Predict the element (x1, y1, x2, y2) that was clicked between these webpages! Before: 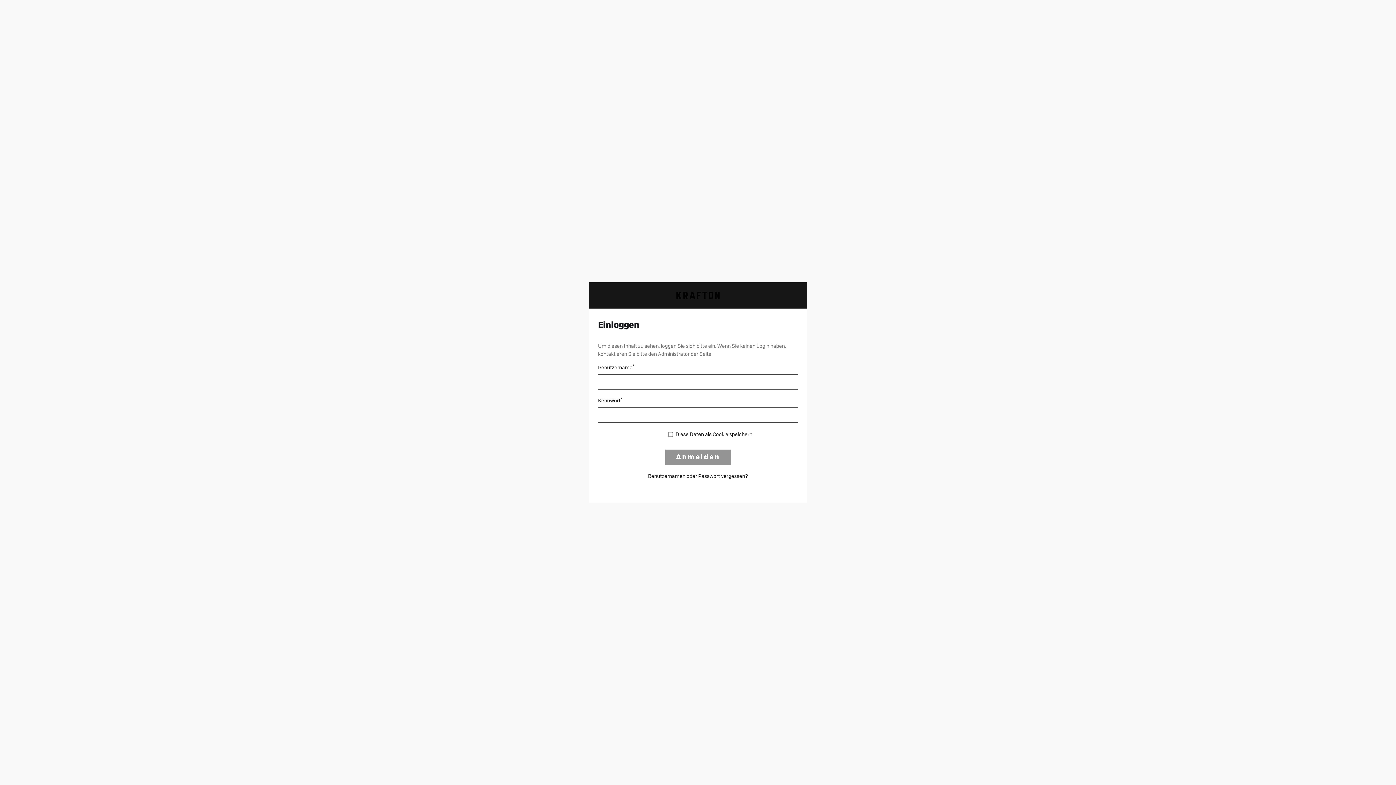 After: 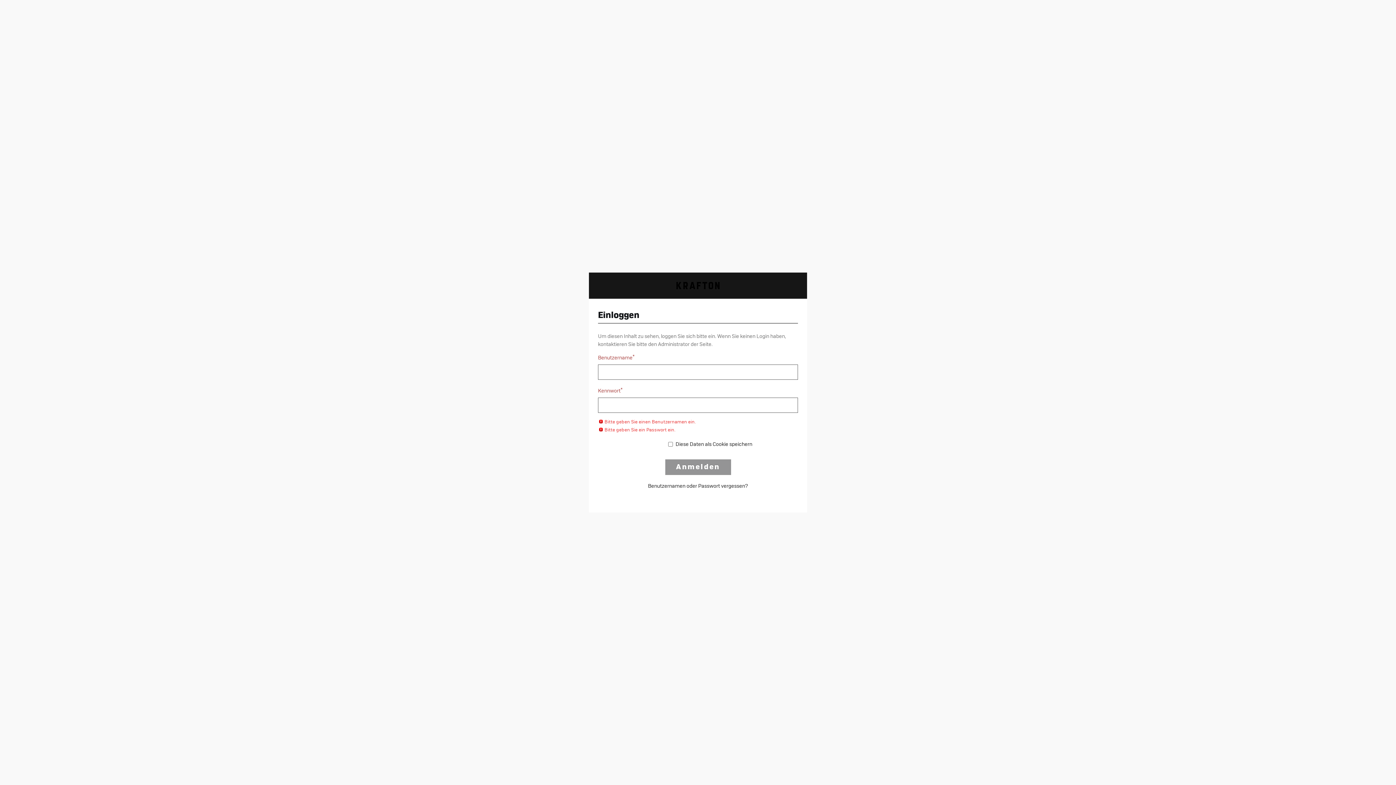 Action: label: Anmelden bbox: (665, 449, 731, 465)